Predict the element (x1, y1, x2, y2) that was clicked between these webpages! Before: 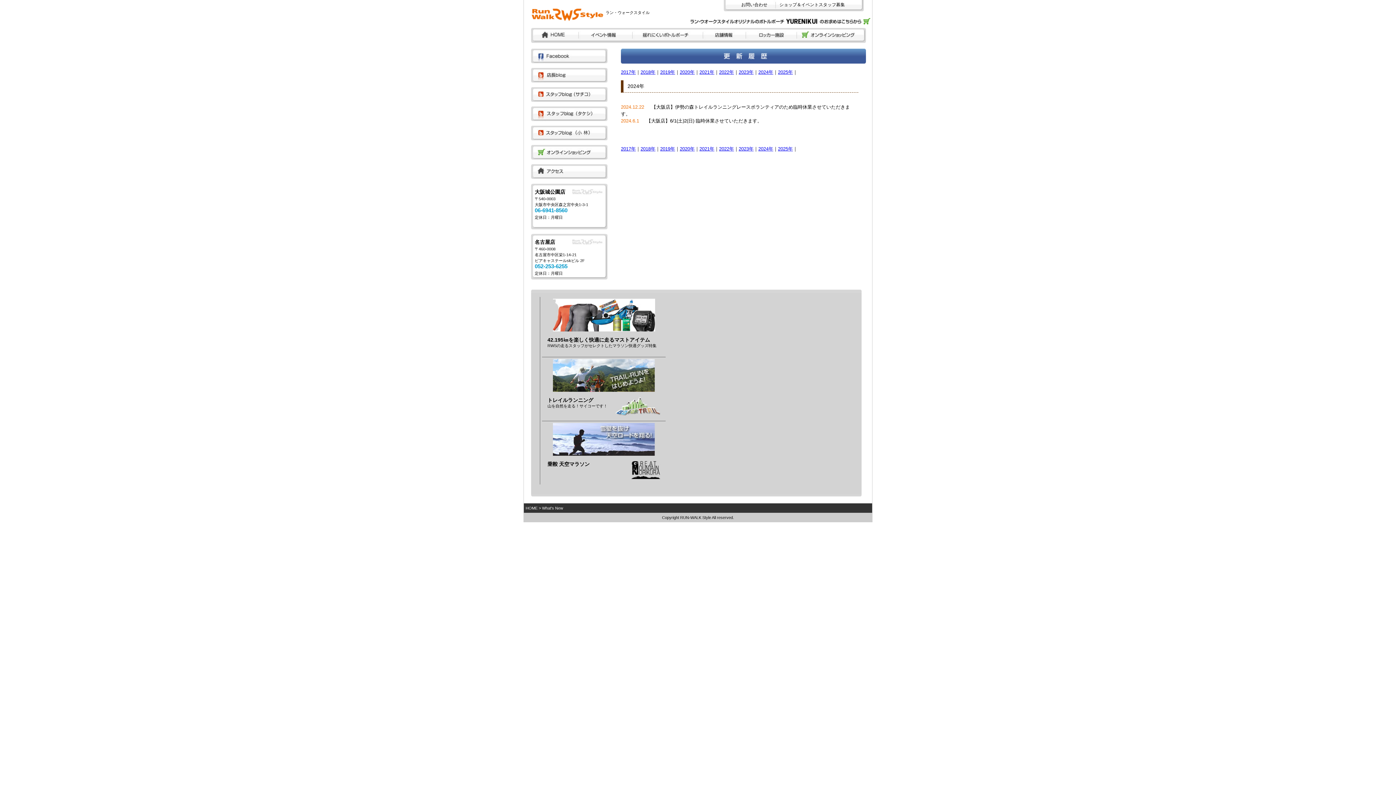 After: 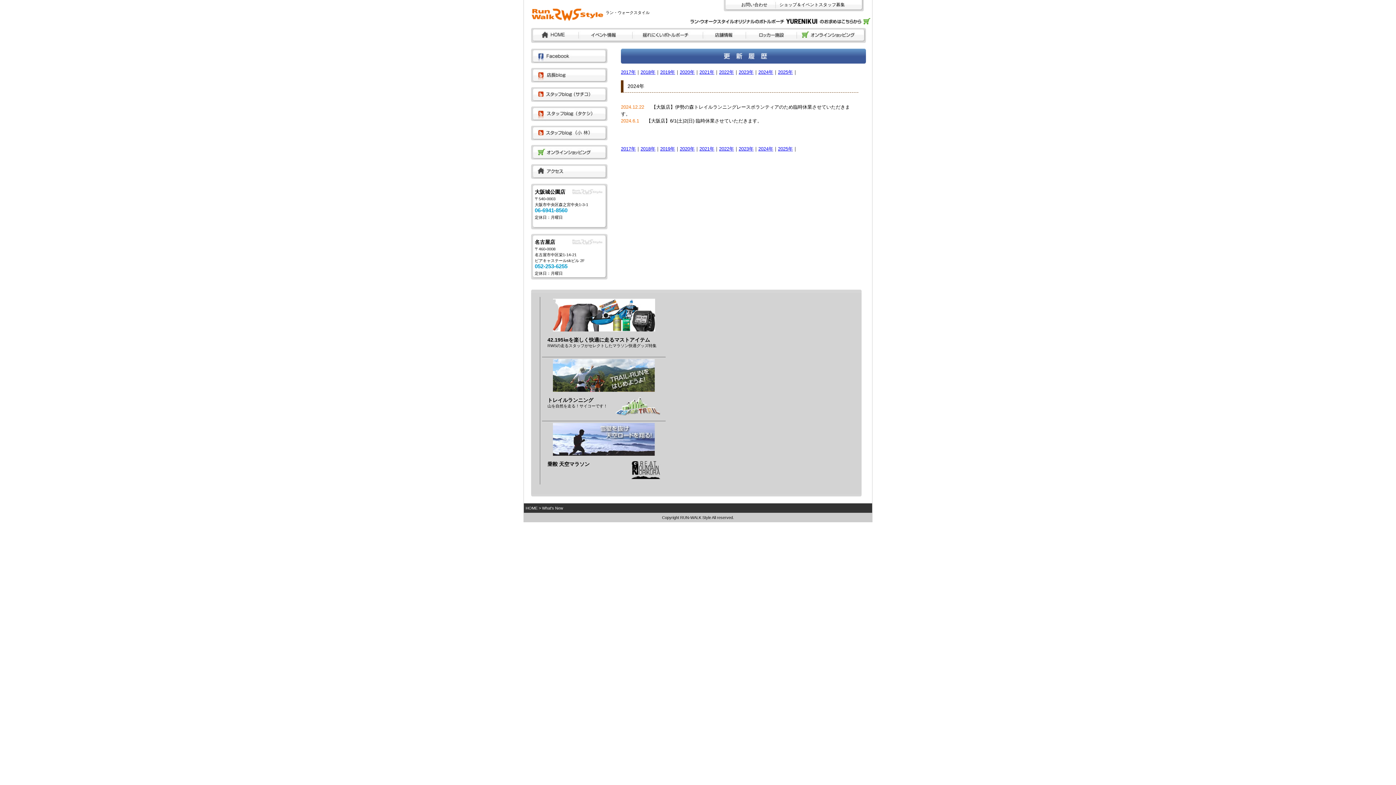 Action: bbox: (632, 37, 702, 44)